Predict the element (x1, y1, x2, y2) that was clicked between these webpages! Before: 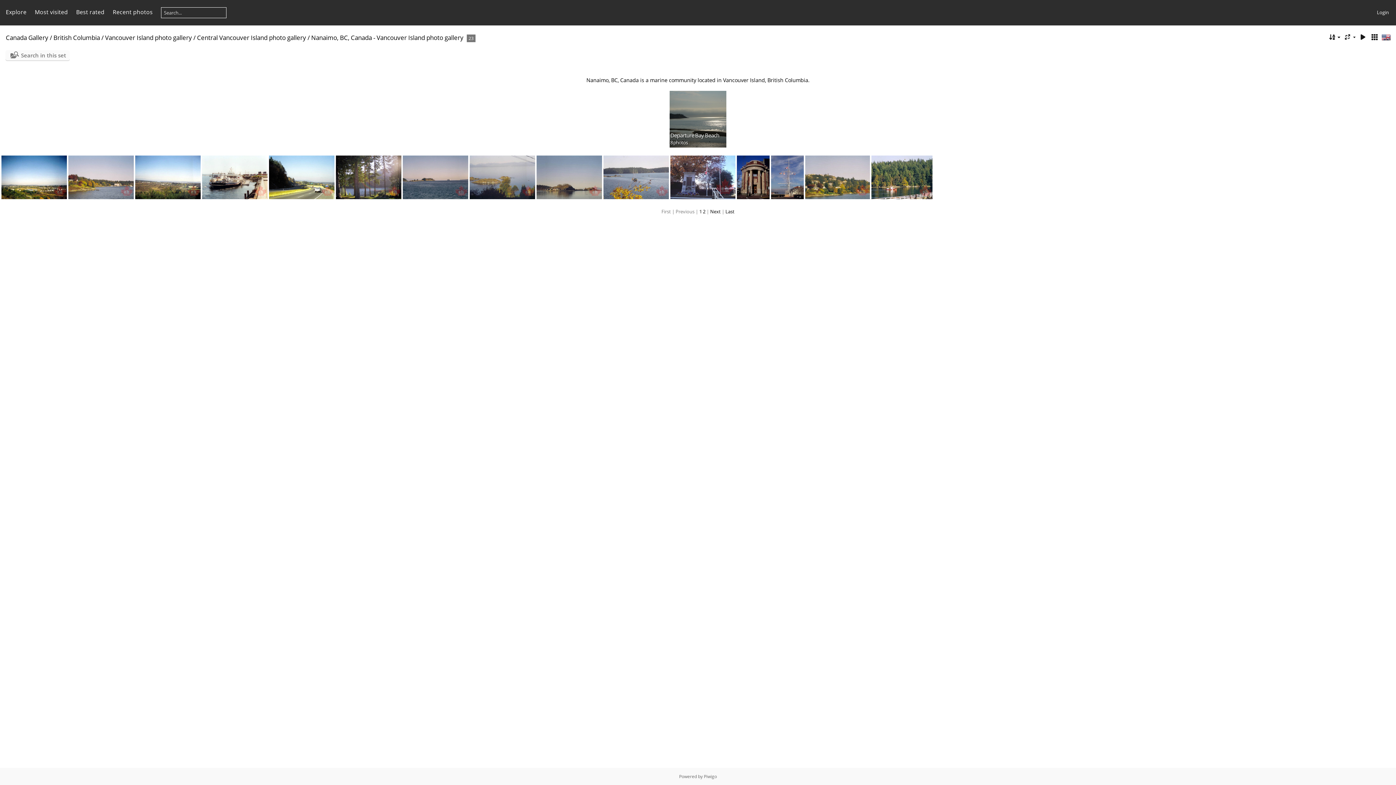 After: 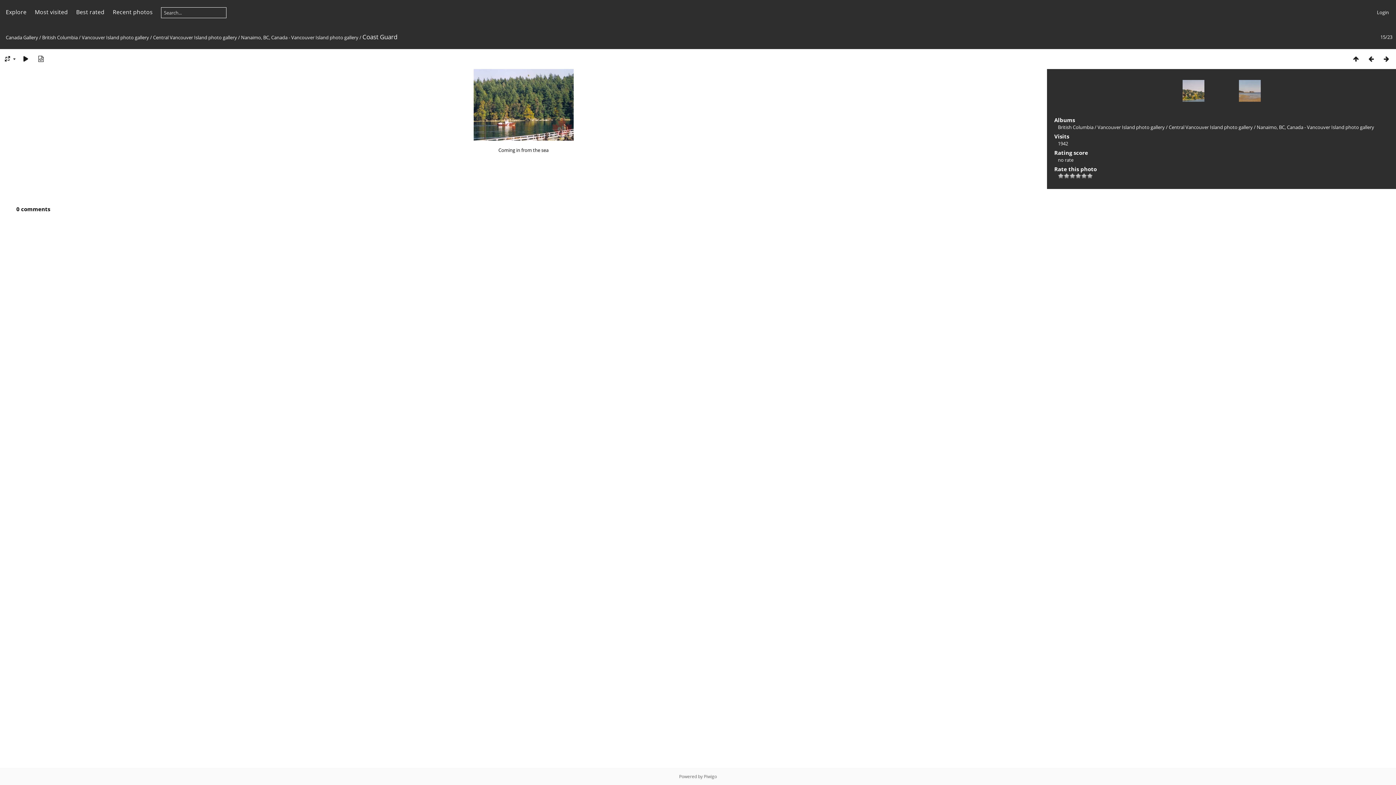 Action: bbox: (871, 155, 932, 199)